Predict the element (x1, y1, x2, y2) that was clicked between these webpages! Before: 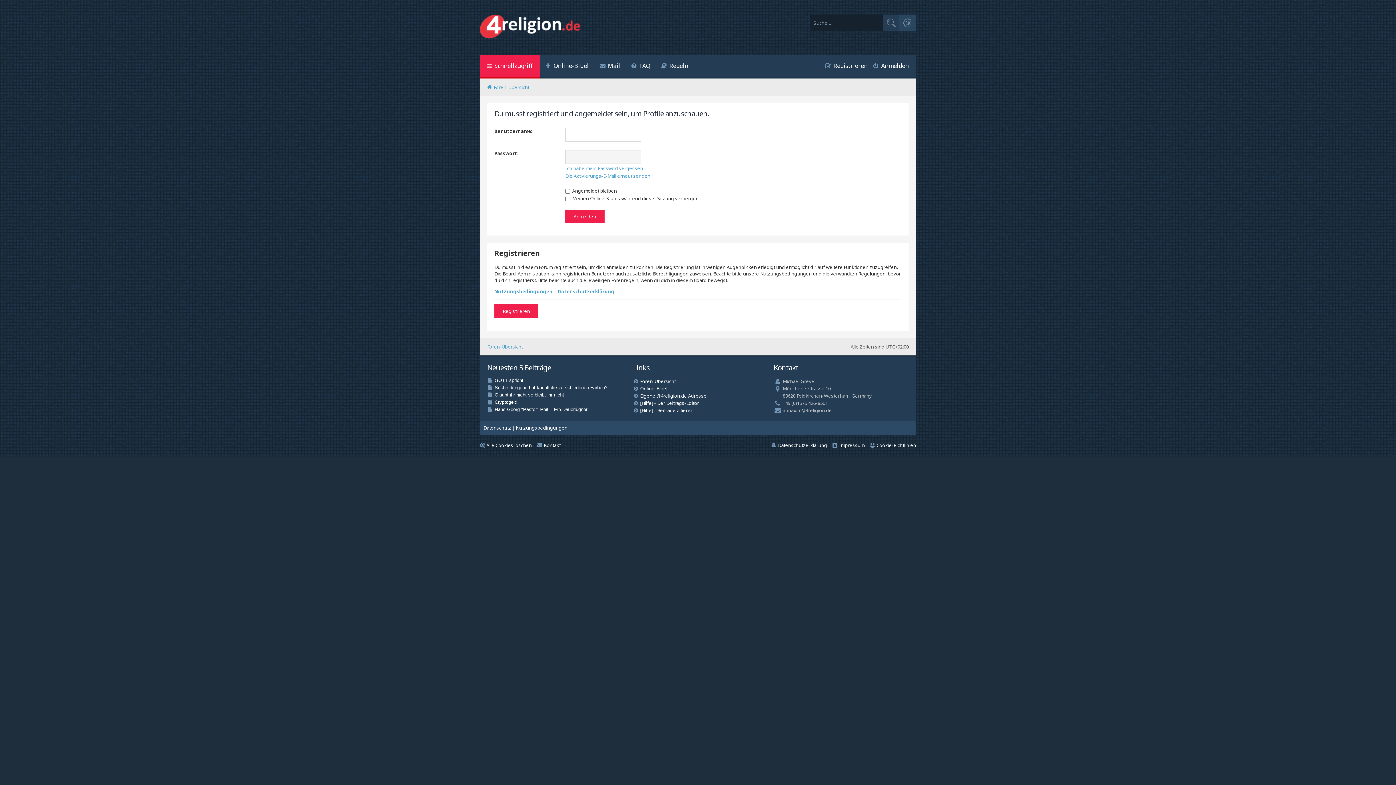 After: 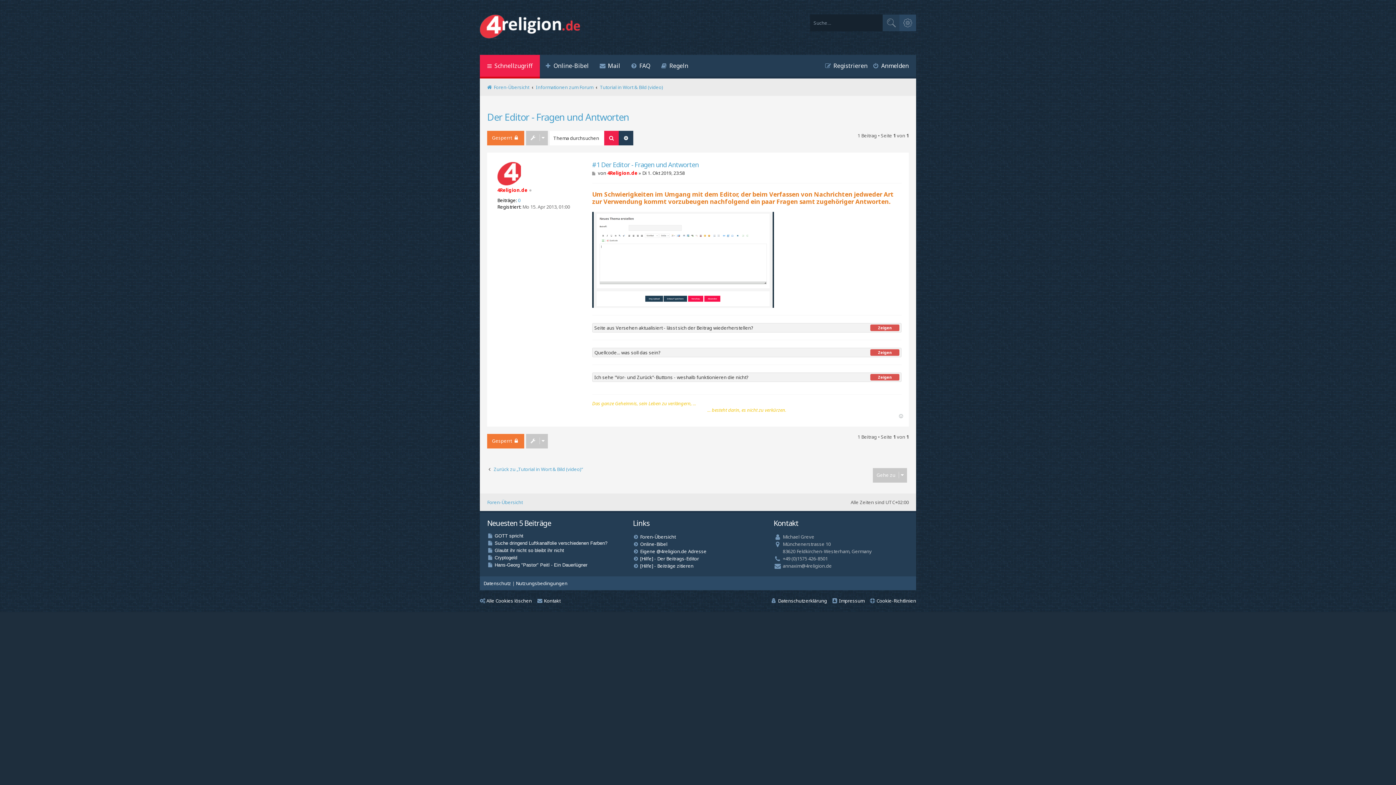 Action: bbox: (640, 400, 699, 406) label: [Hilfe] - Der Beitrags-Editor